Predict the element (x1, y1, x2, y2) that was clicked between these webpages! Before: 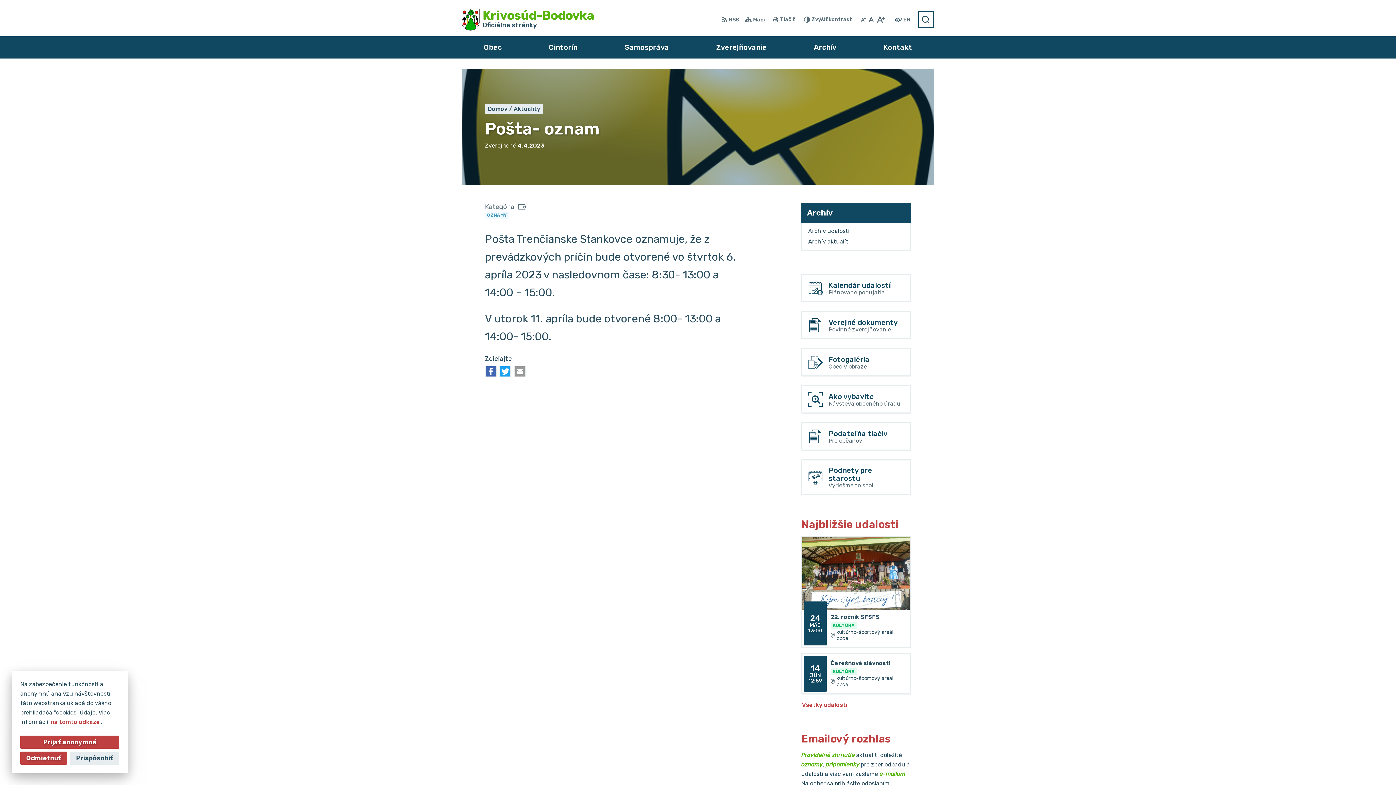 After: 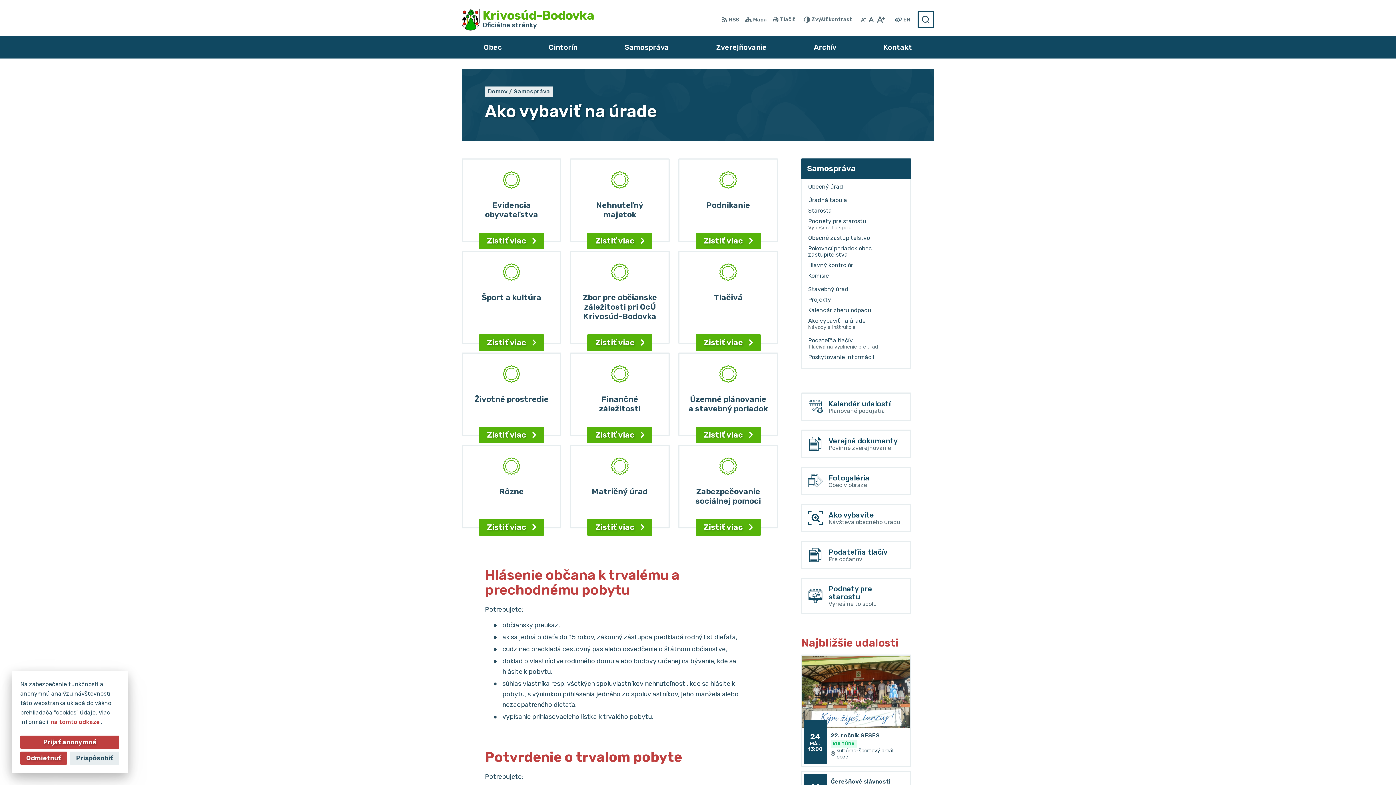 Action: bbox: (801, 385, 911, 413) label: Ako vybavíte
Návšteva obecného úradu